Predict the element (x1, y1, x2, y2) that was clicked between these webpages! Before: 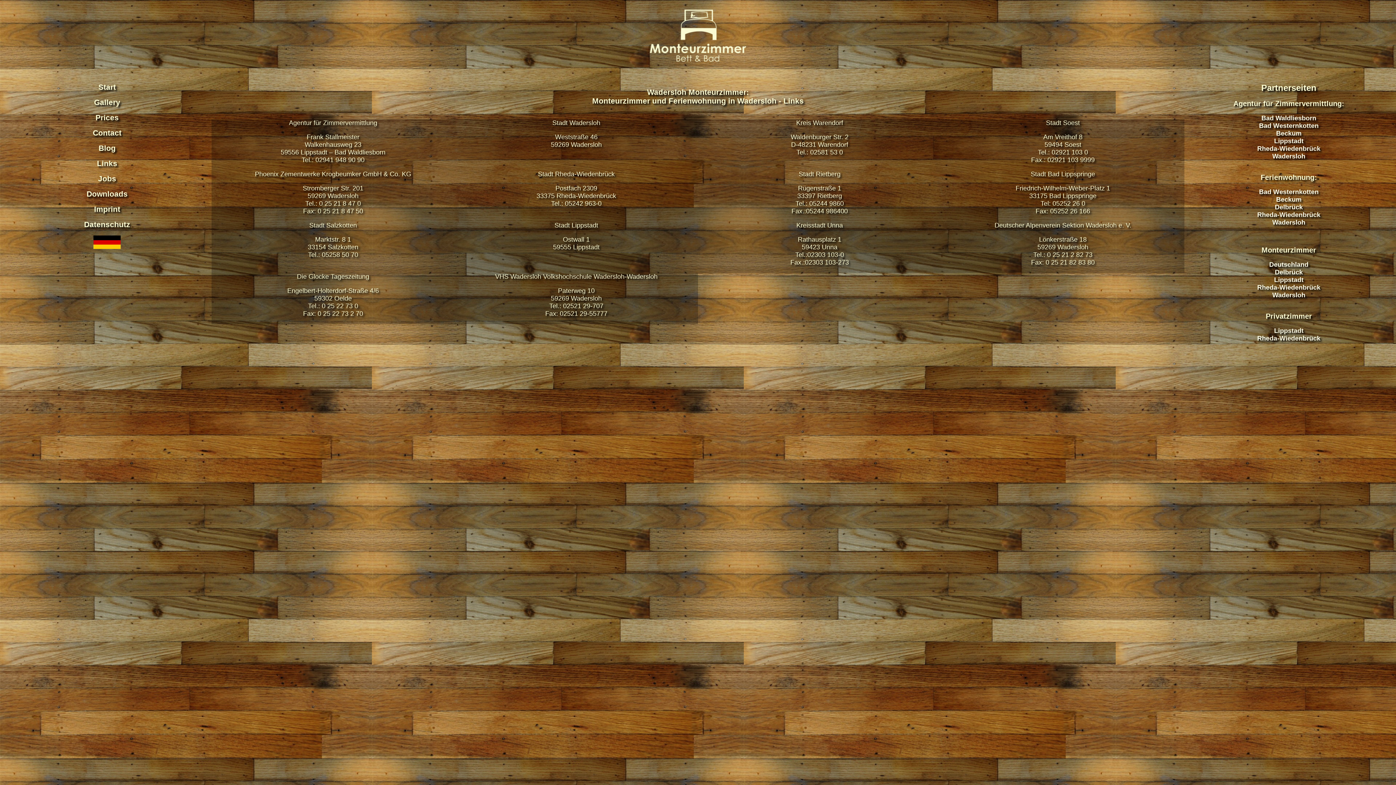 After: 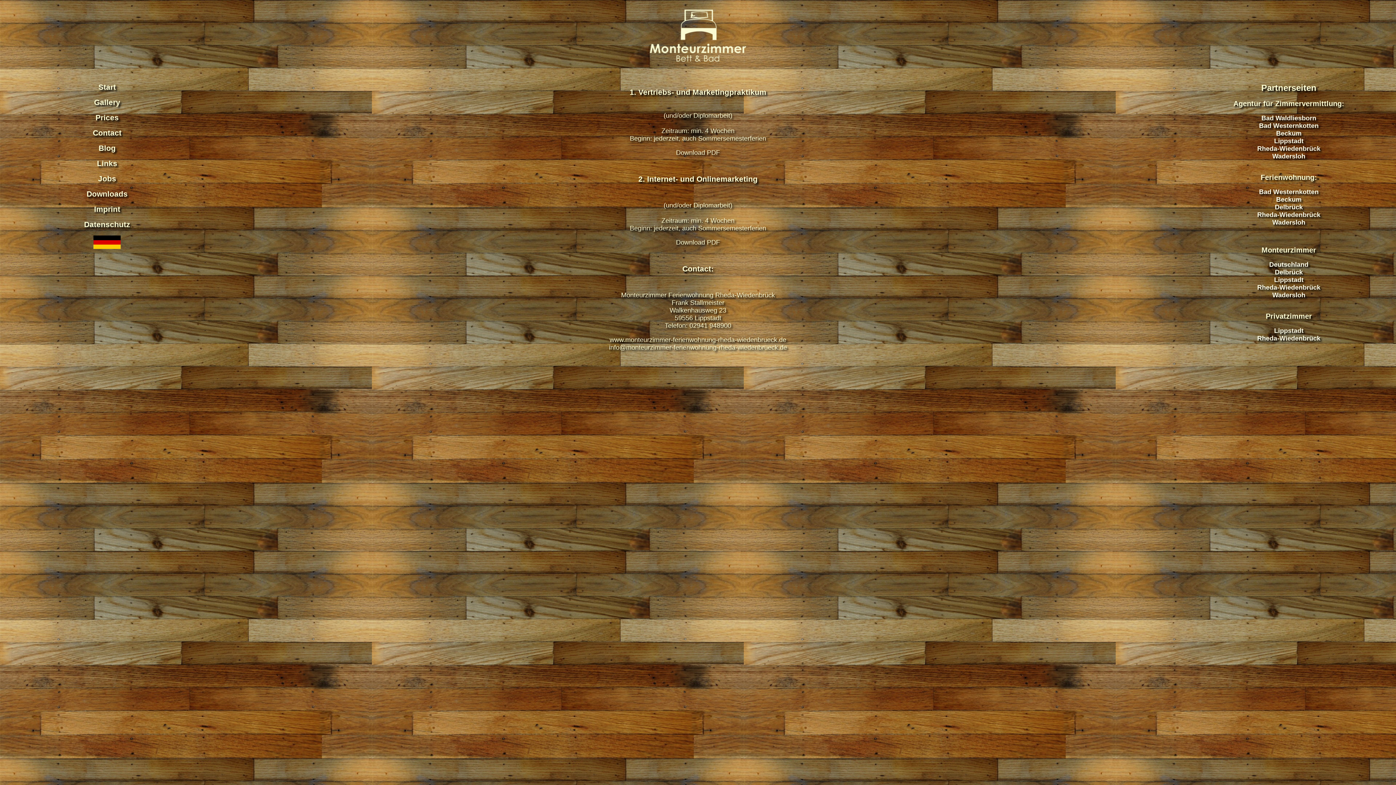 Action: bbox: (98, 174, 116, 182) label: Jobs